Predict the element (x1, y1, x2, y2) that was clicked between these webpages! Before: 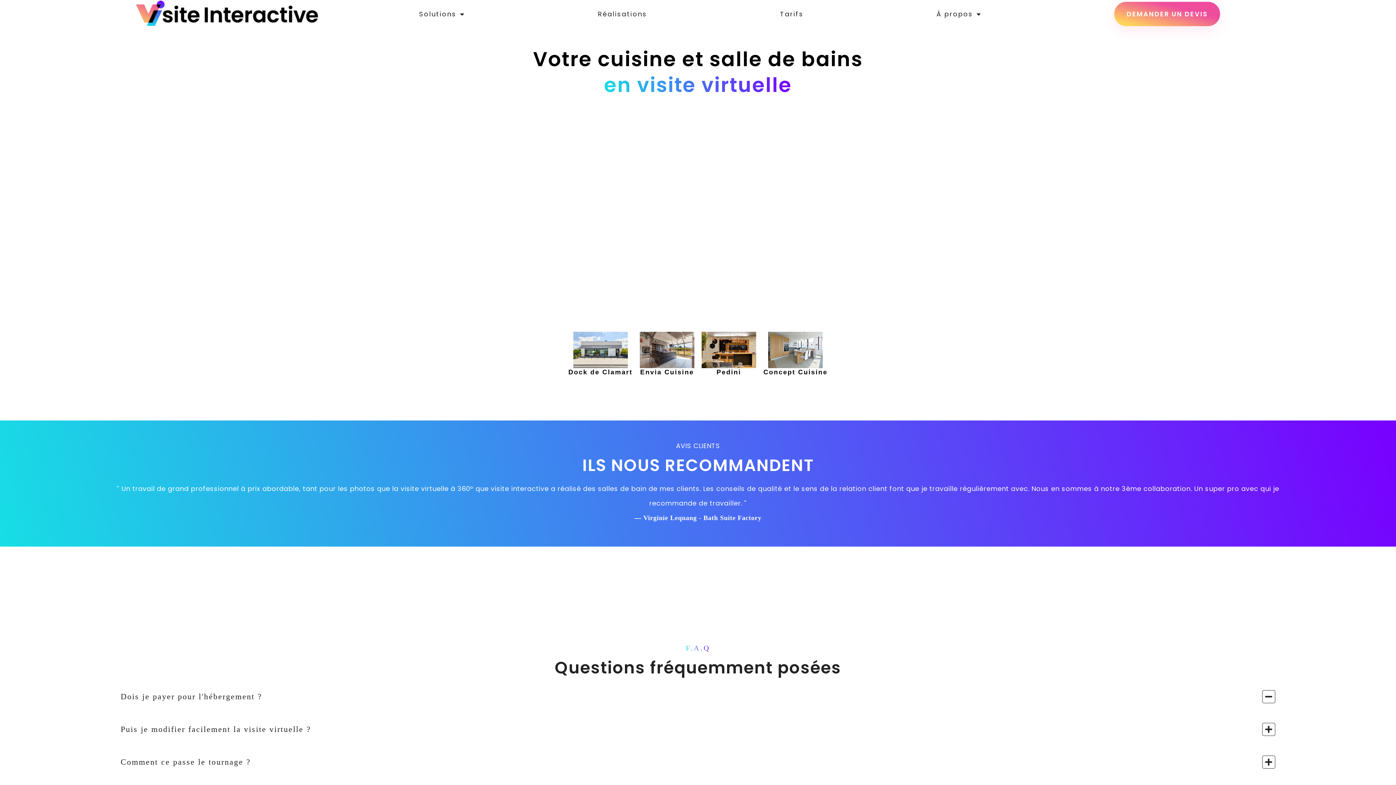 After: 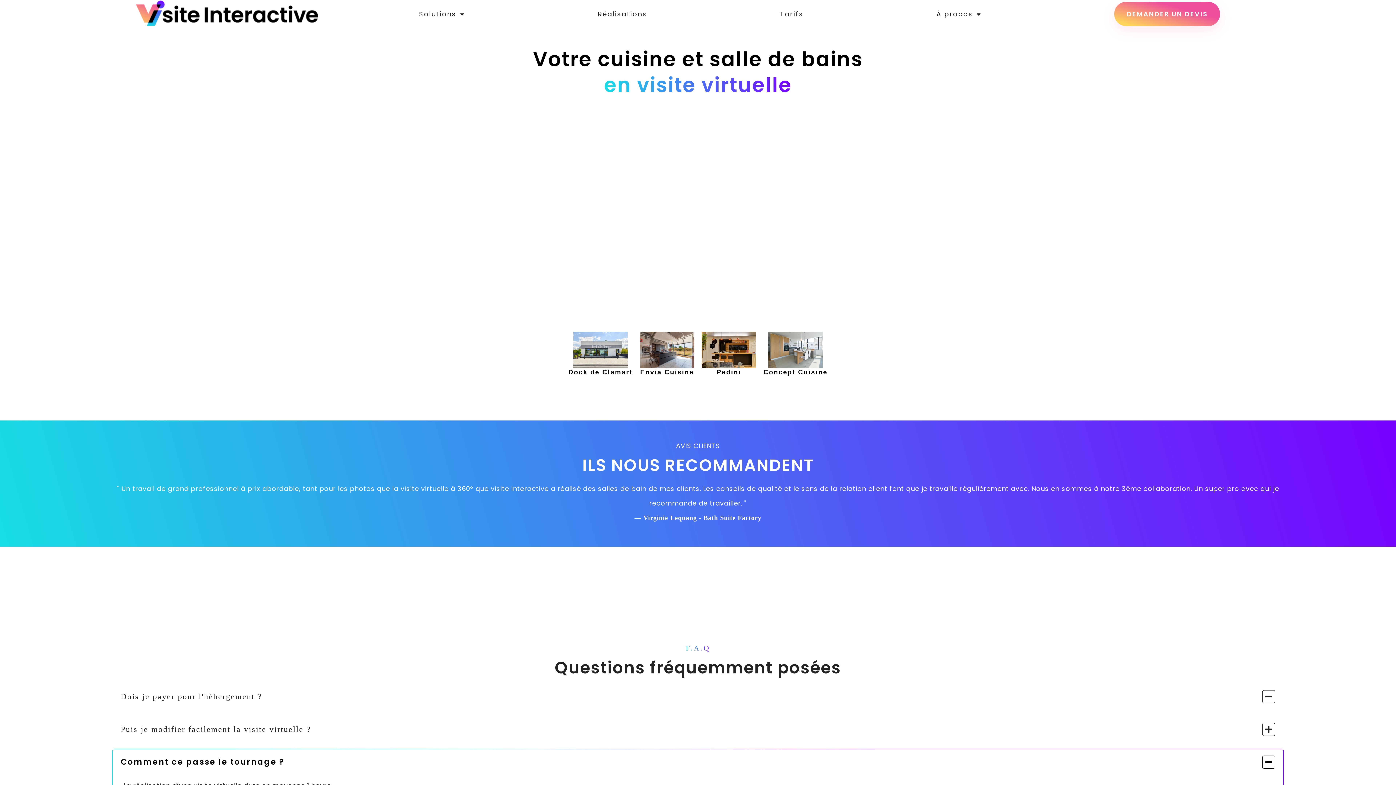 Action: label: Comment ce passe le tournage ? bbox: (112, 749, 1283, 775)